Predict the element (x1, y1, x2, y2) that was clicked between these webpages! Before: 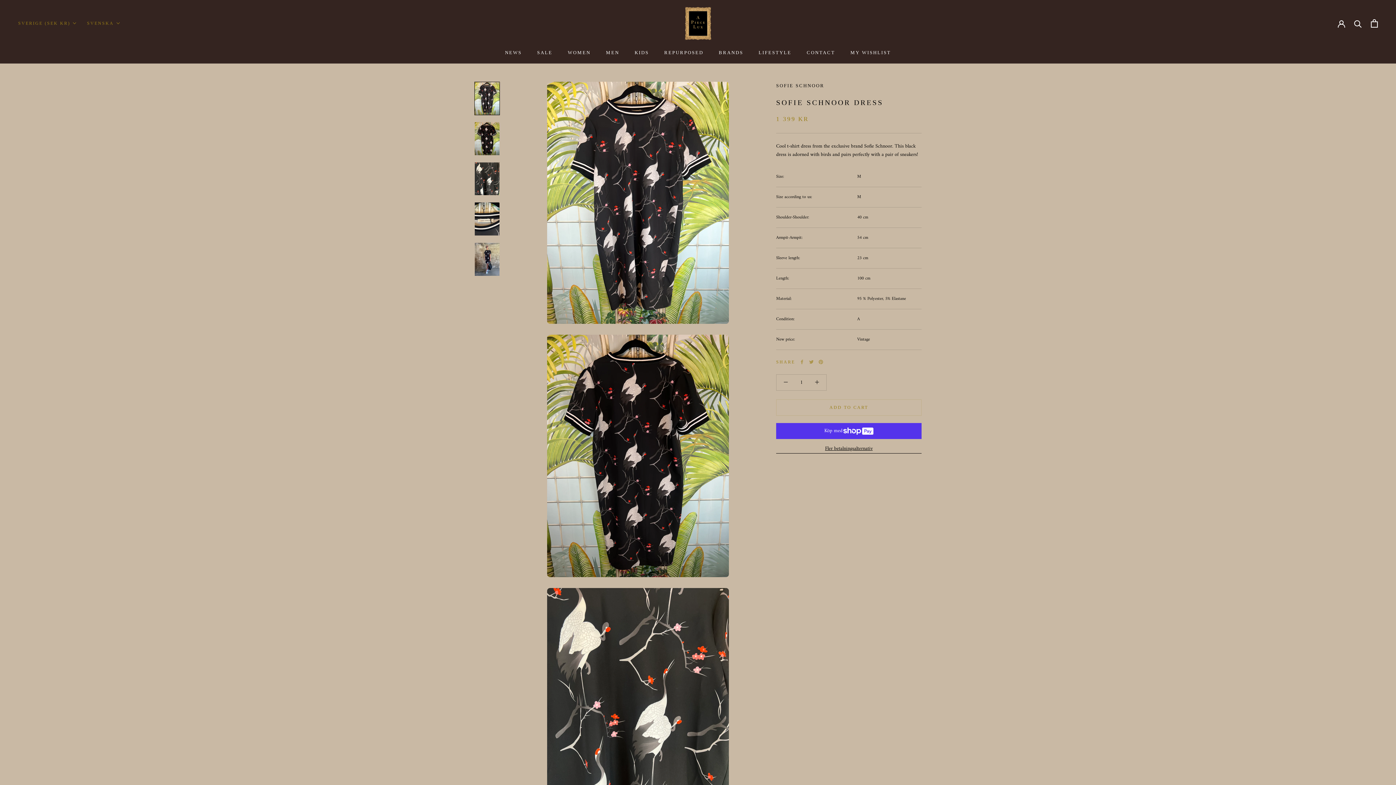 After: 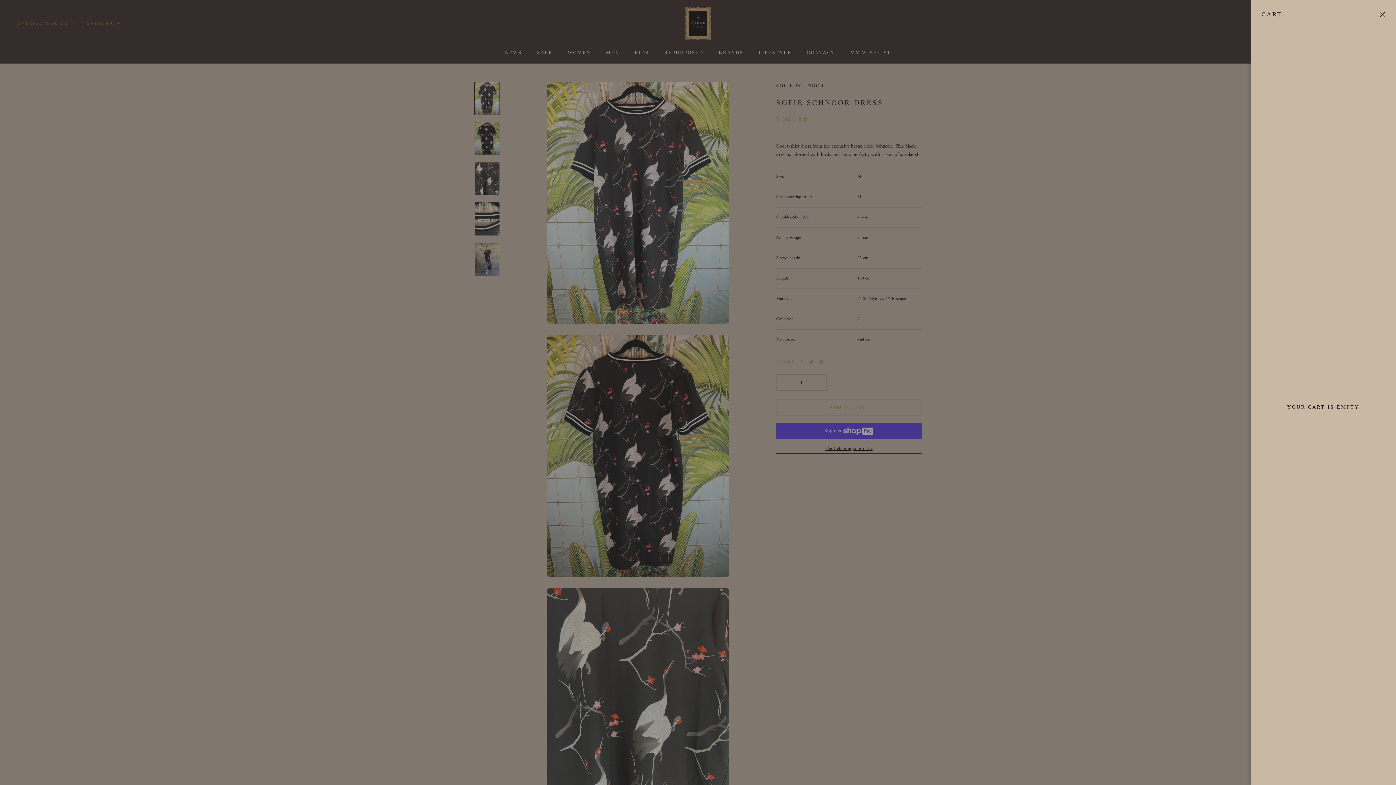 Action: label: Open cart bbox: (1371, 19, 1378, 27)